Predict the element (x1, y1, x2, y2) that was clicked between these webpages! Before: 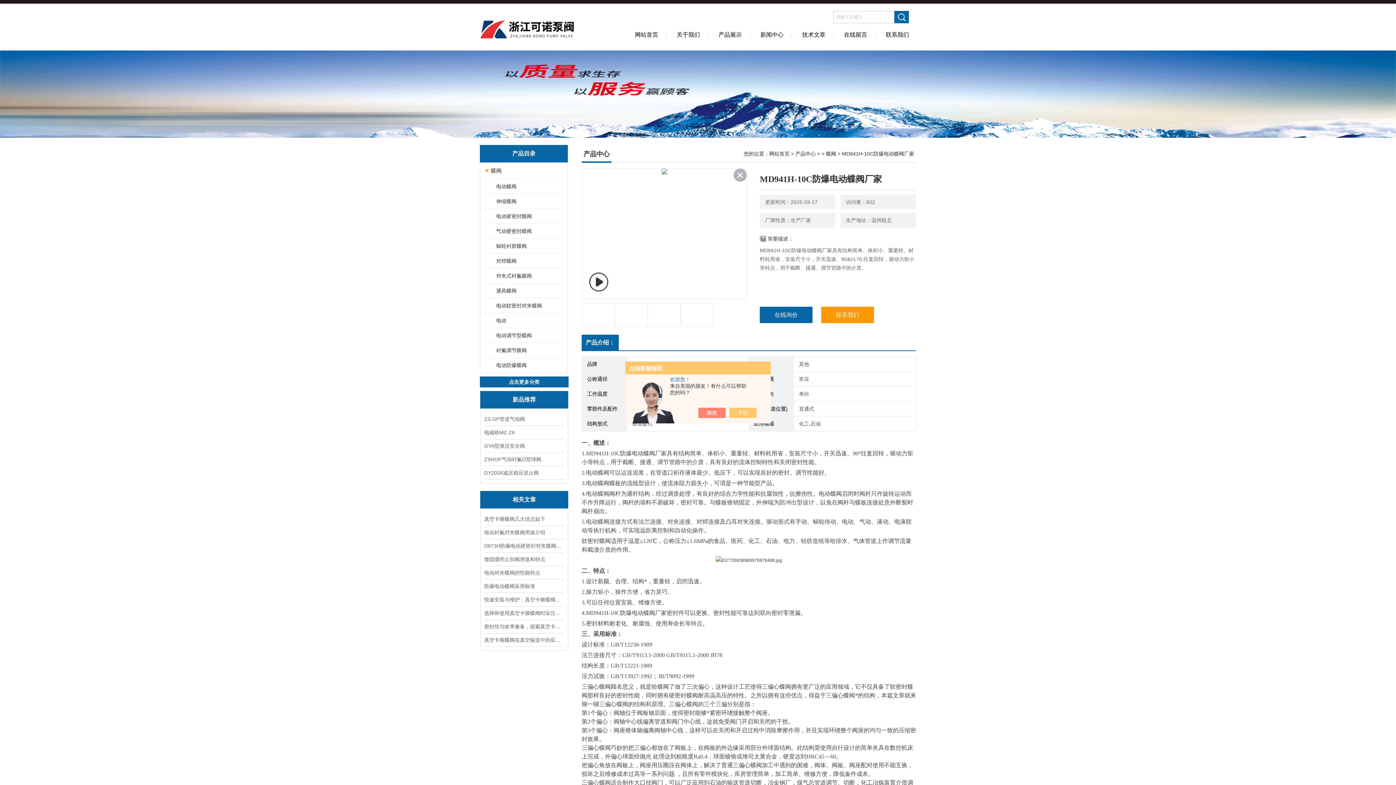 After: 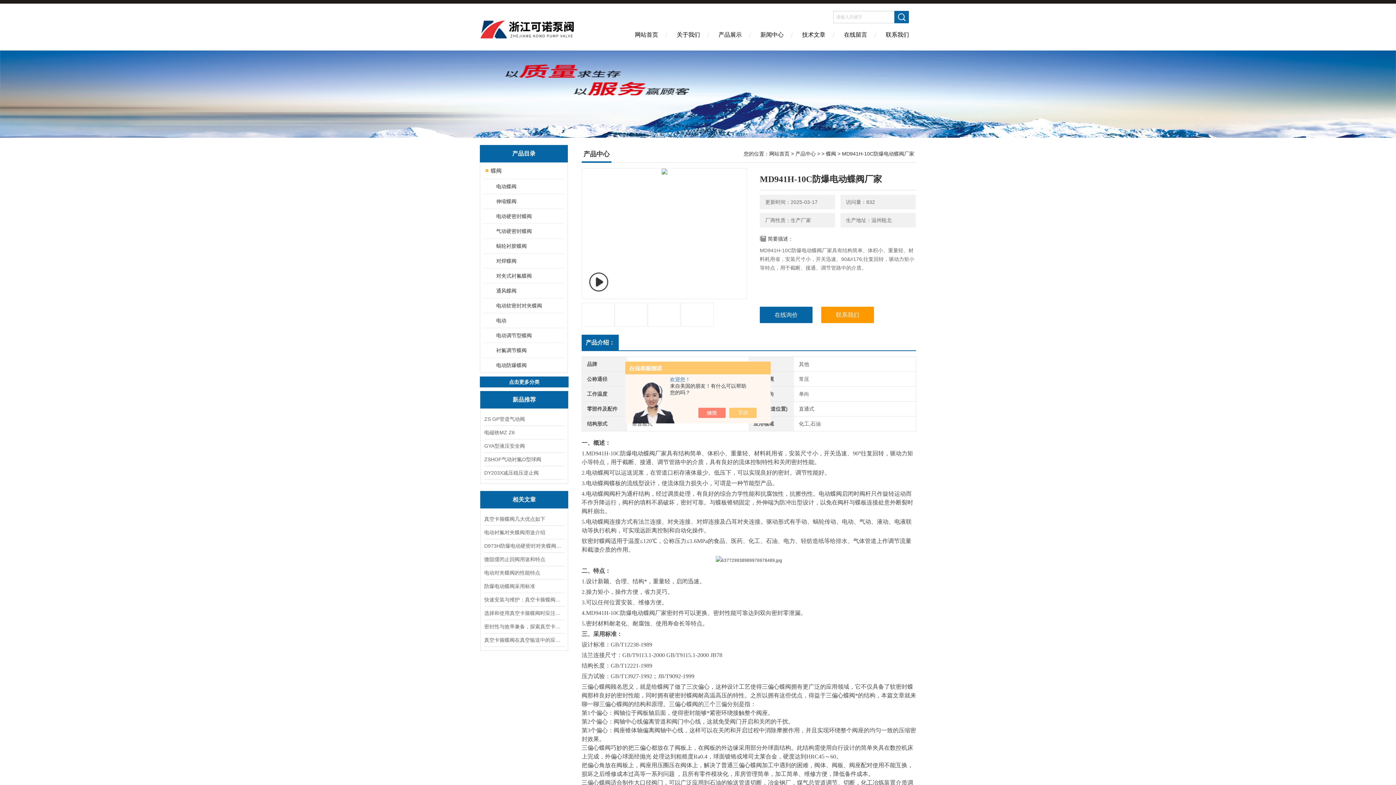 Action: bbox: (733, 168, 746, 181)